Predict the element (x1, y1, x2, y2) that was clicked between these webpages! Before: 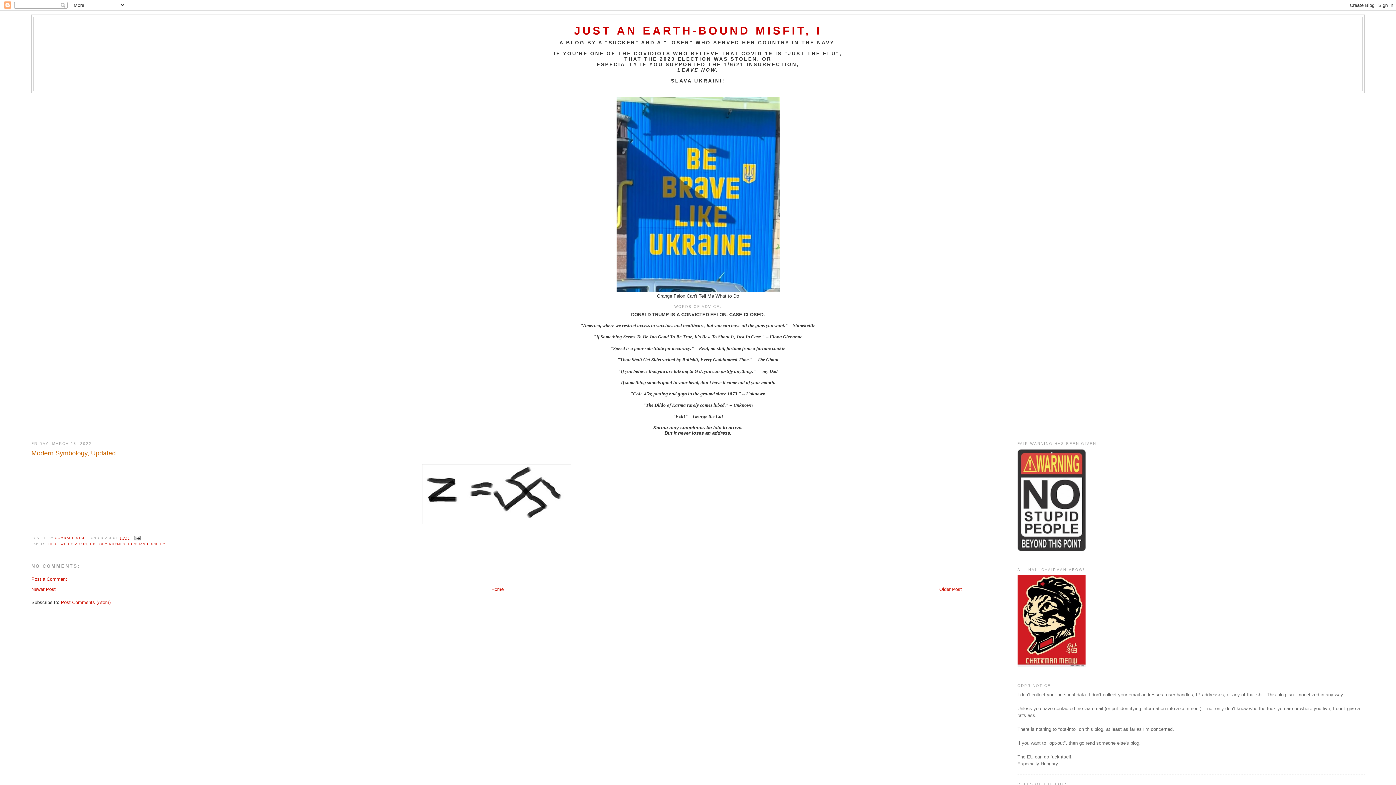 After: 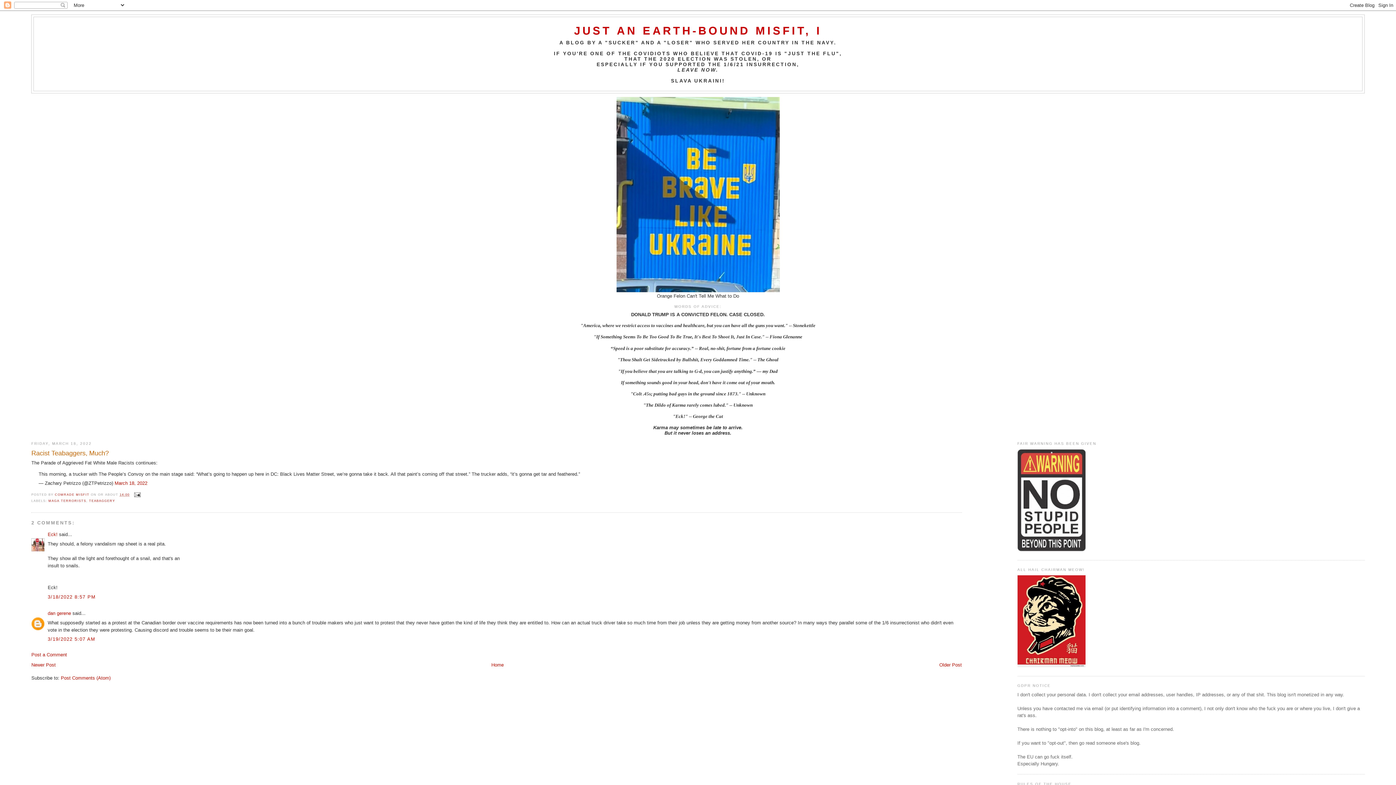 Action: bbox: (31, 587, 55, 592) label: Newer Post